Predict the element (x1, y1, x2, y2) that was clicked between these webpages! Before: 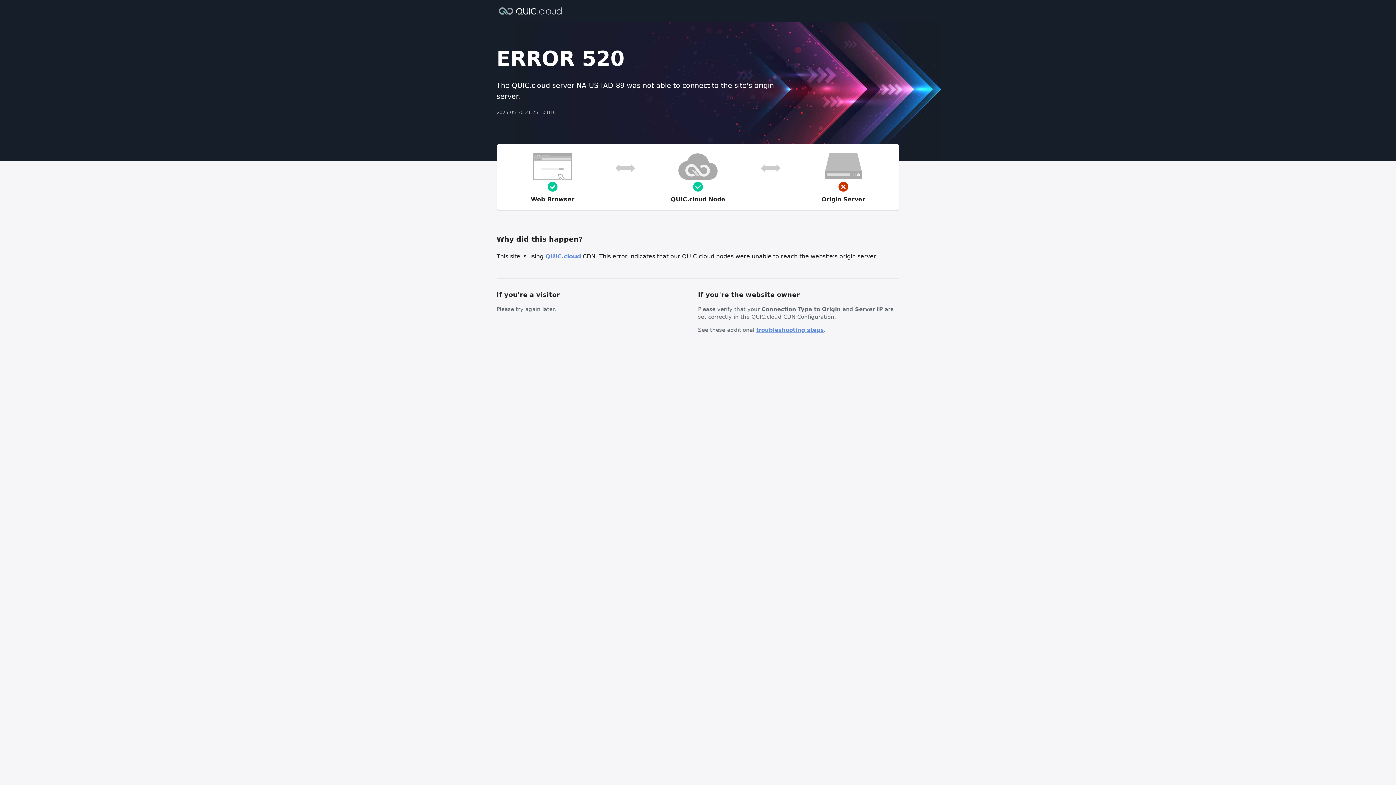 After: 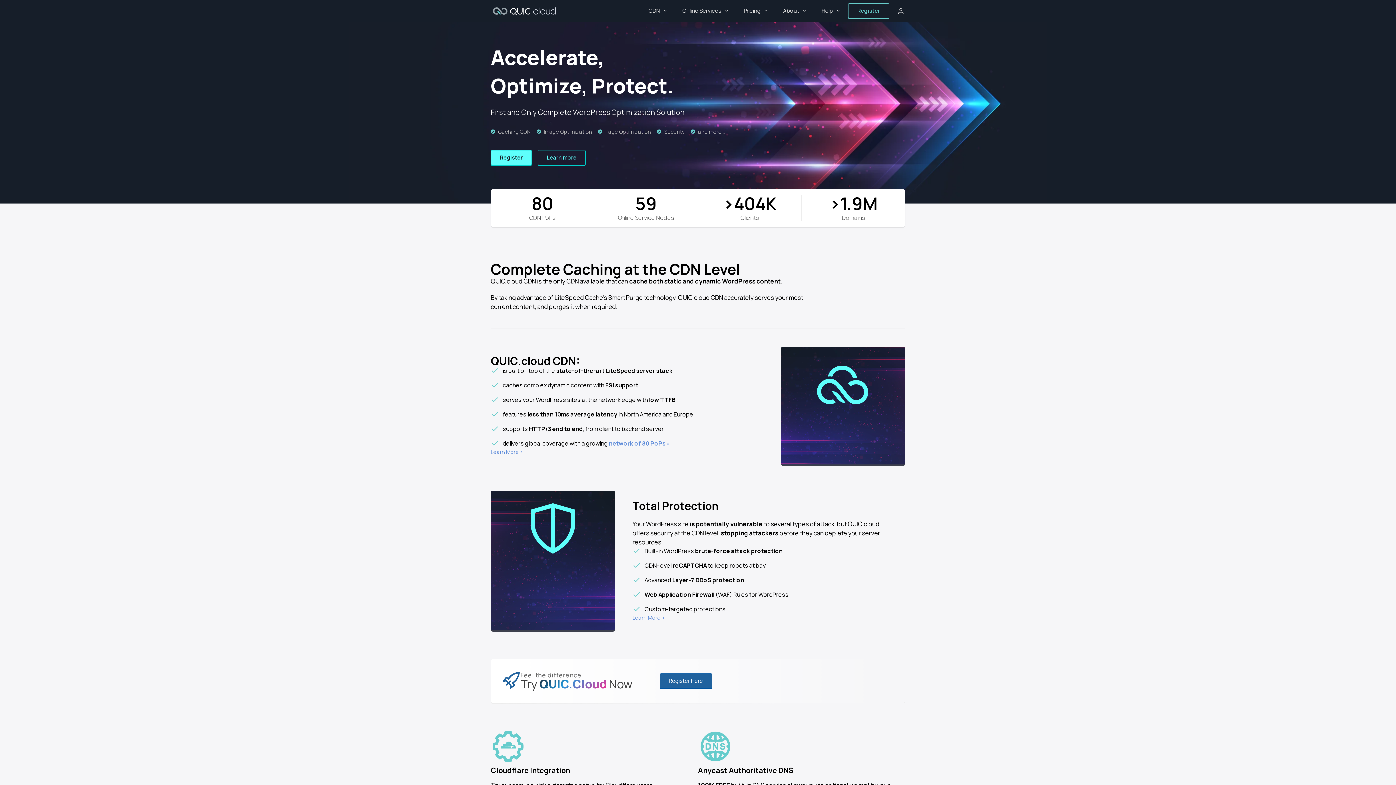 Action: bbox: (496, 6, 564, 14)